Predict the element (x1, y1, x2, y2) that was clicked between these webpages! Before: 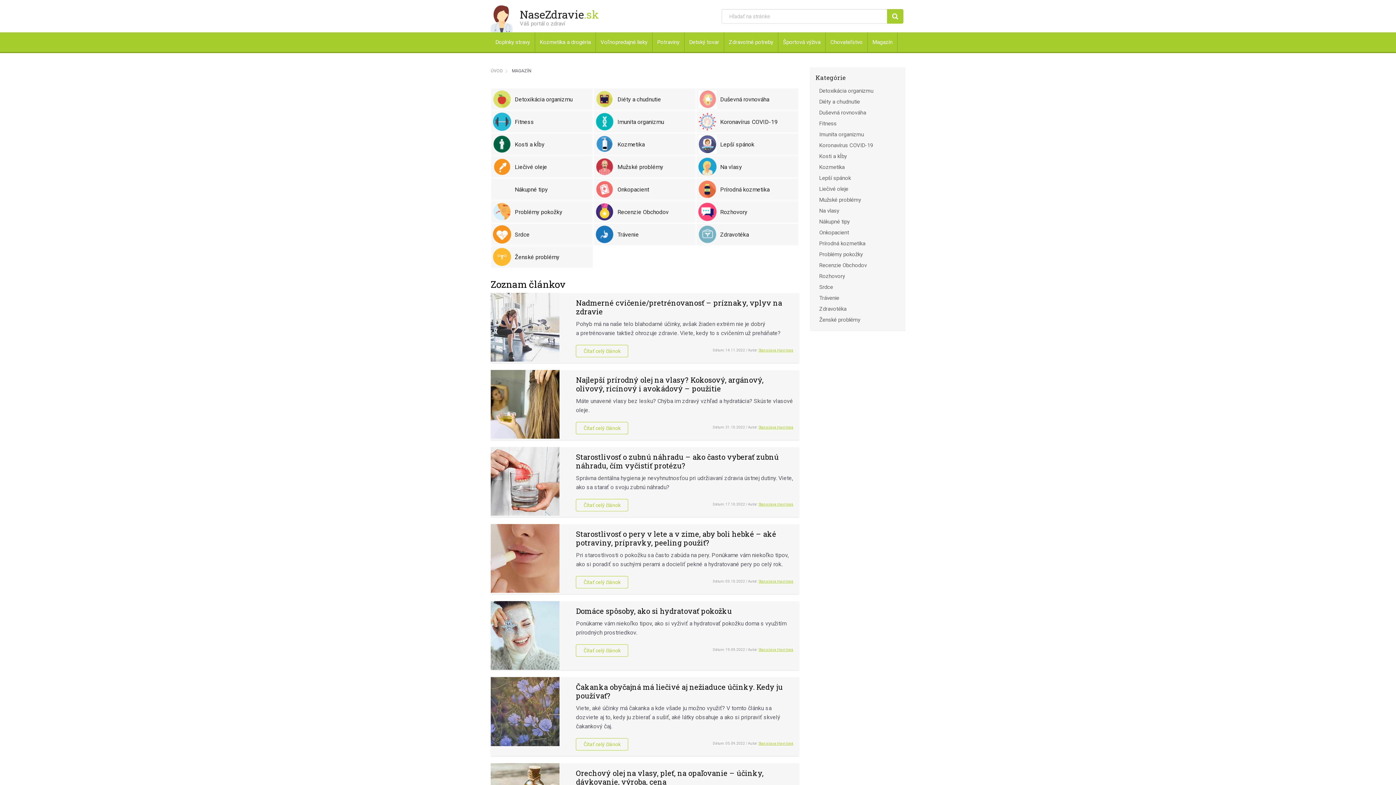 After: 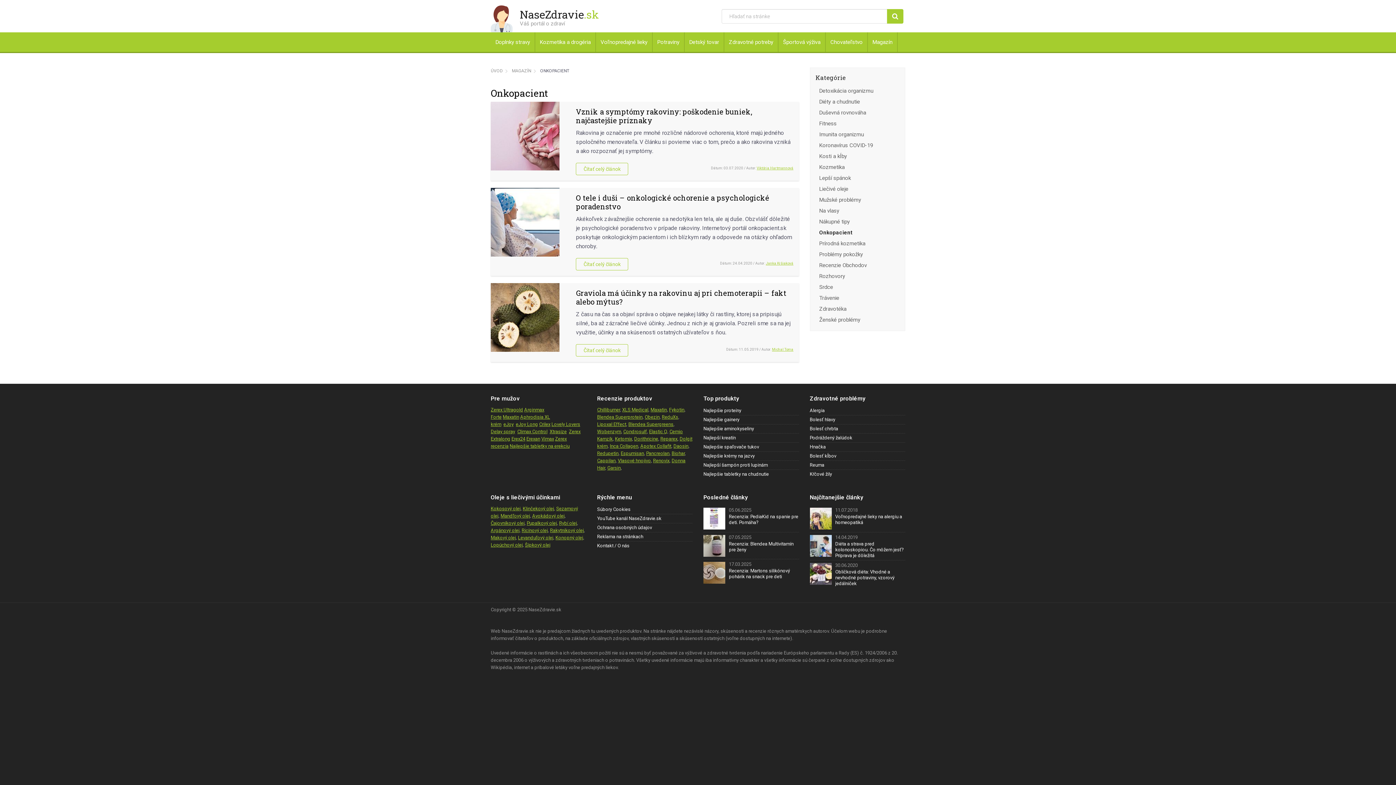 Action: bbox: (593, 178, 695, 200) label: Onkopacient